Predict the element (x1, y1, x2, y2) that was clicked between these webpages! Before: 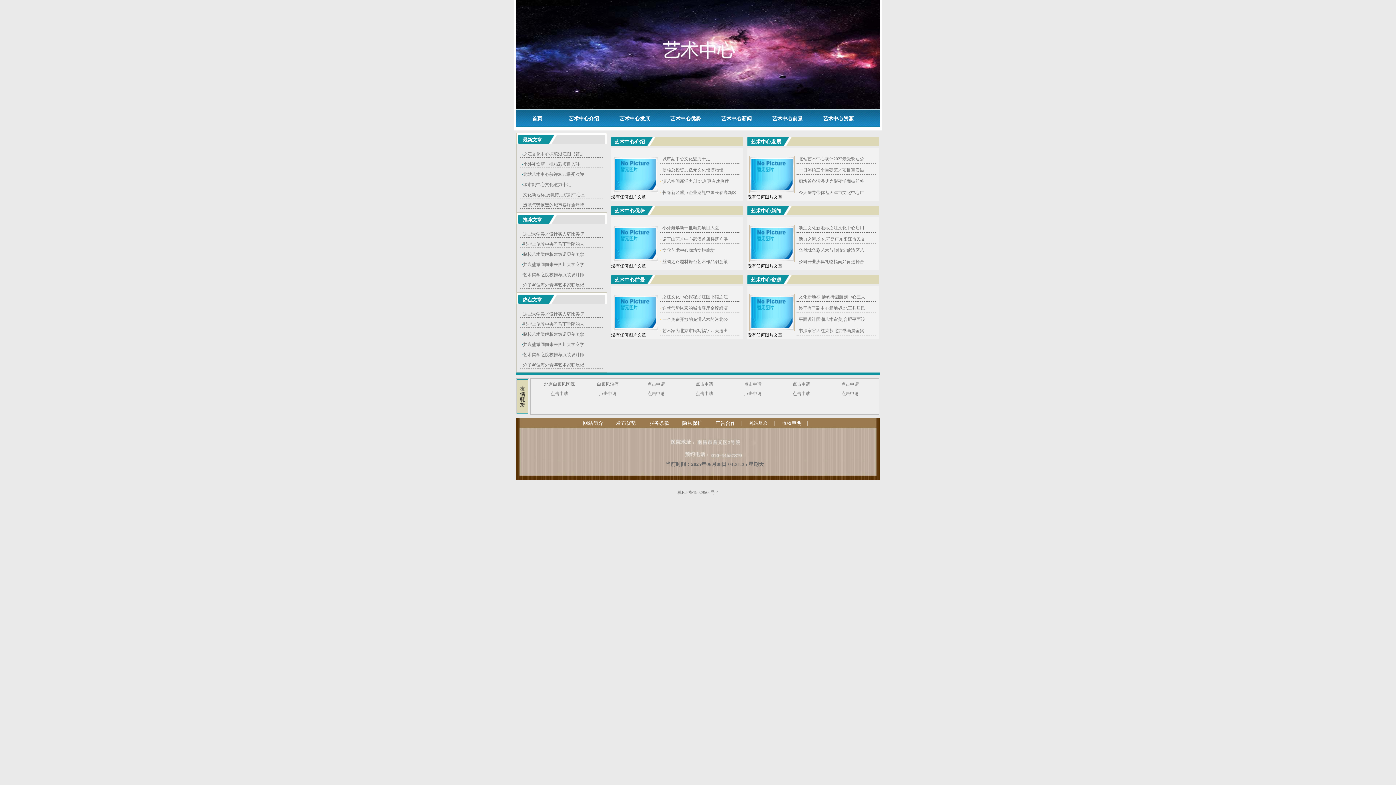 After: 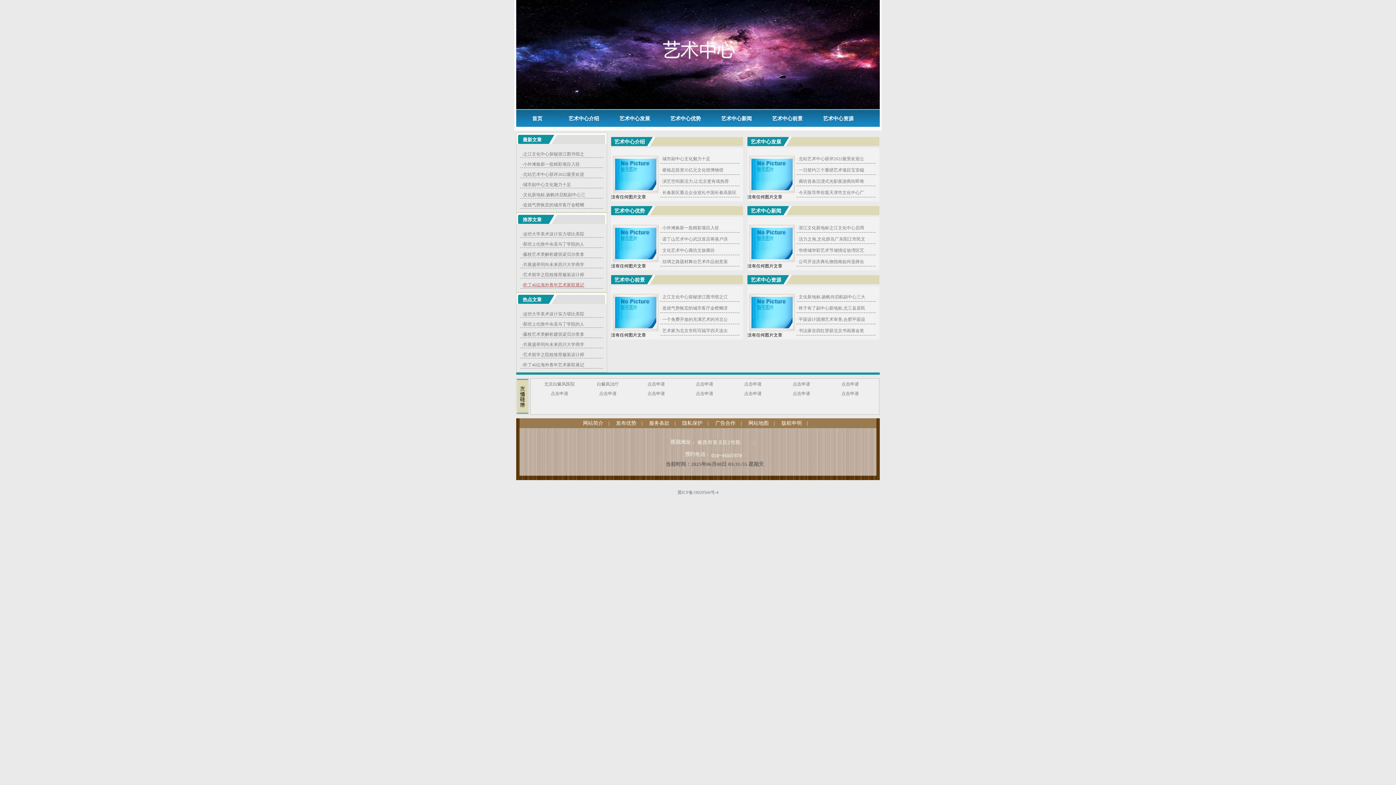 Action: label: 炸了46位海外青年艺术家联展记 bbox: (523, 282, 584, 287)